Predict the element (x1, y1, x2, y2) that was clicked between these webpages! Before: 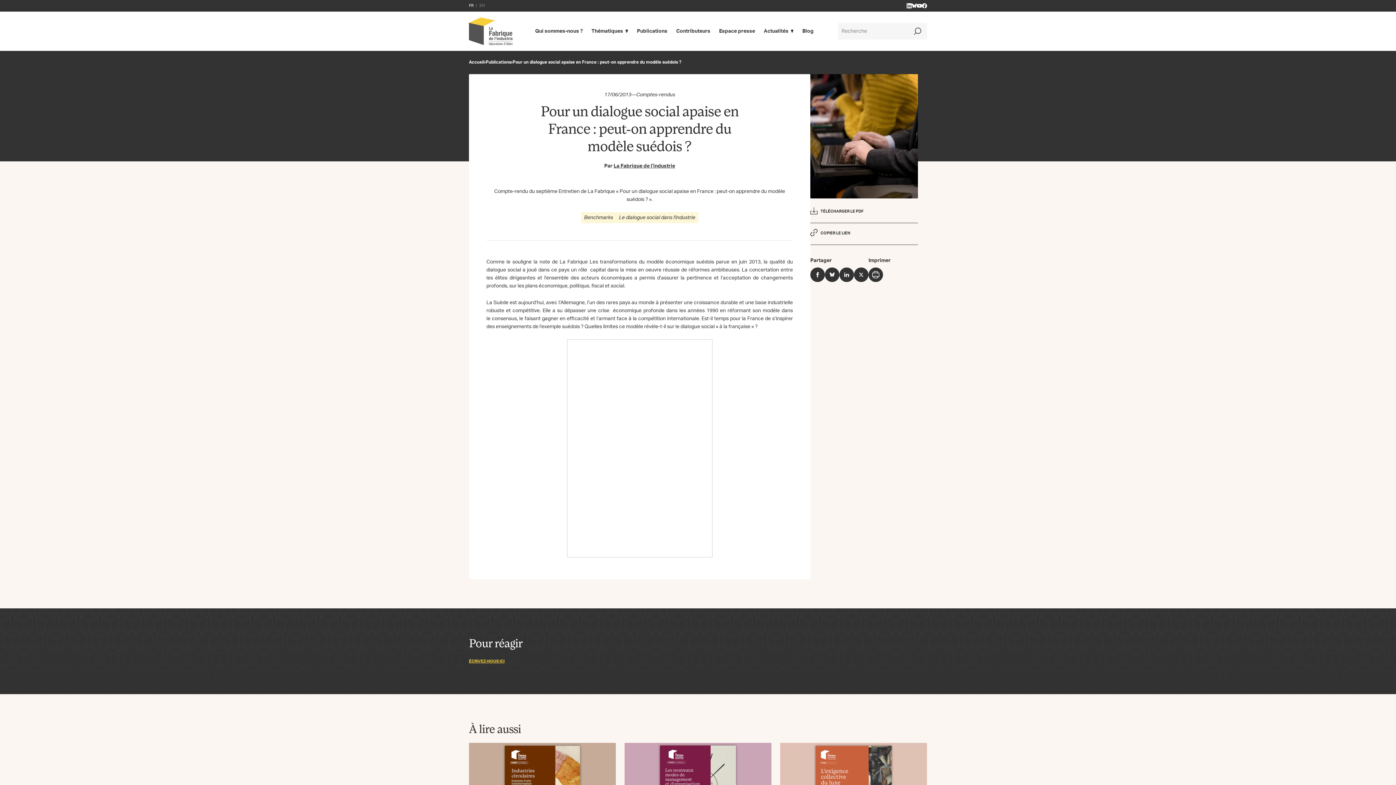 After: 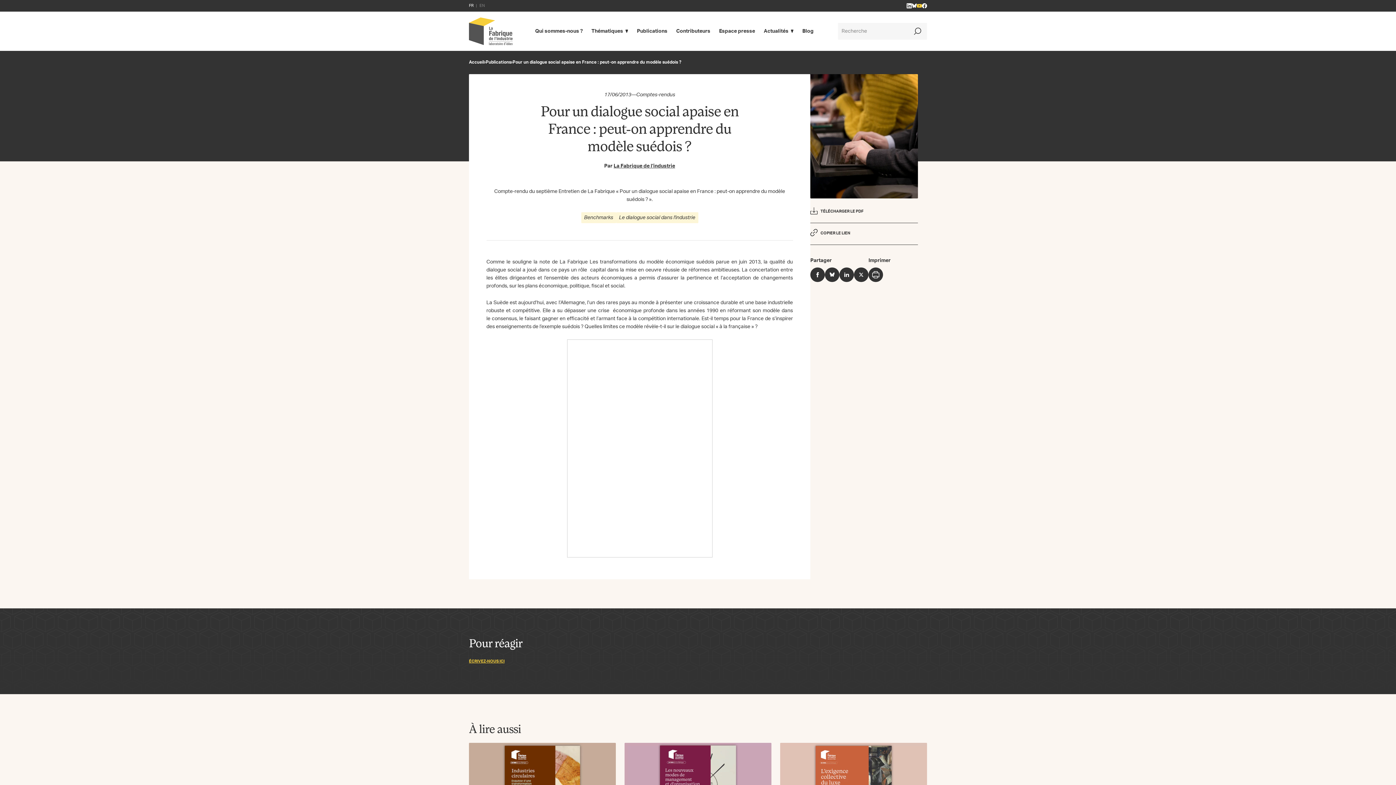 Action: bbox: (917, 3, 922, 8) label: YOUTUBE